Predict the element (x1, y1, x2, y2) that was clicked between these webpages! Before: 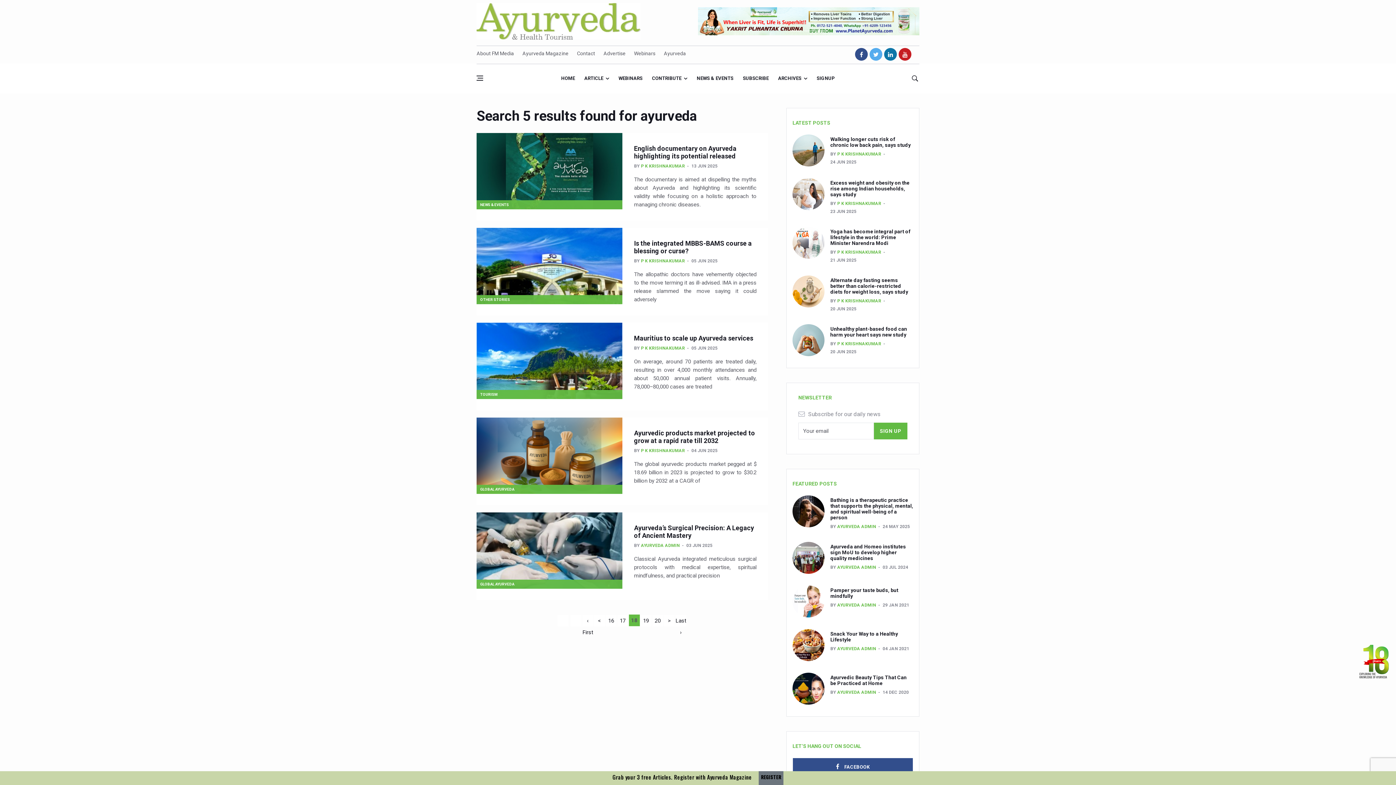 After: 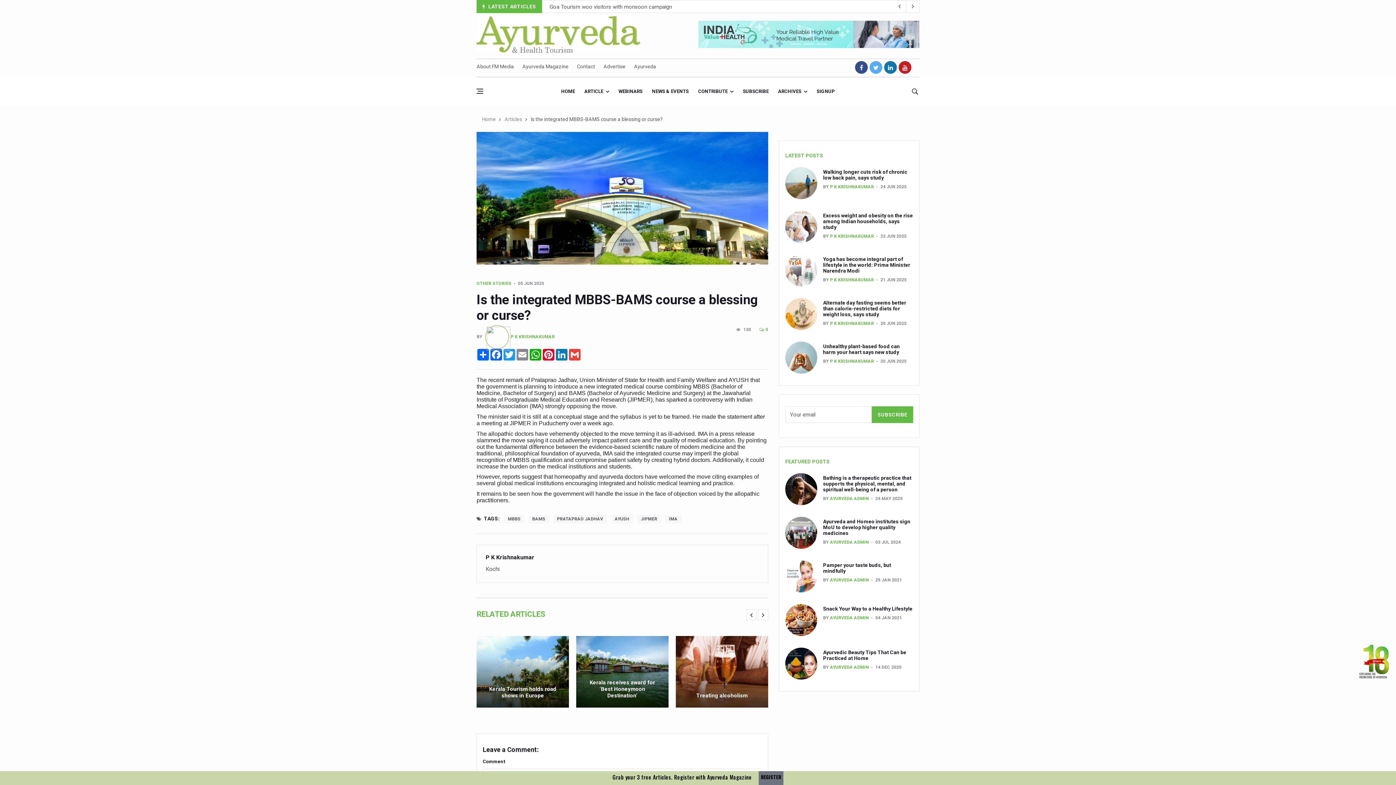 Action: bbox: (476, 228, 622, 304)